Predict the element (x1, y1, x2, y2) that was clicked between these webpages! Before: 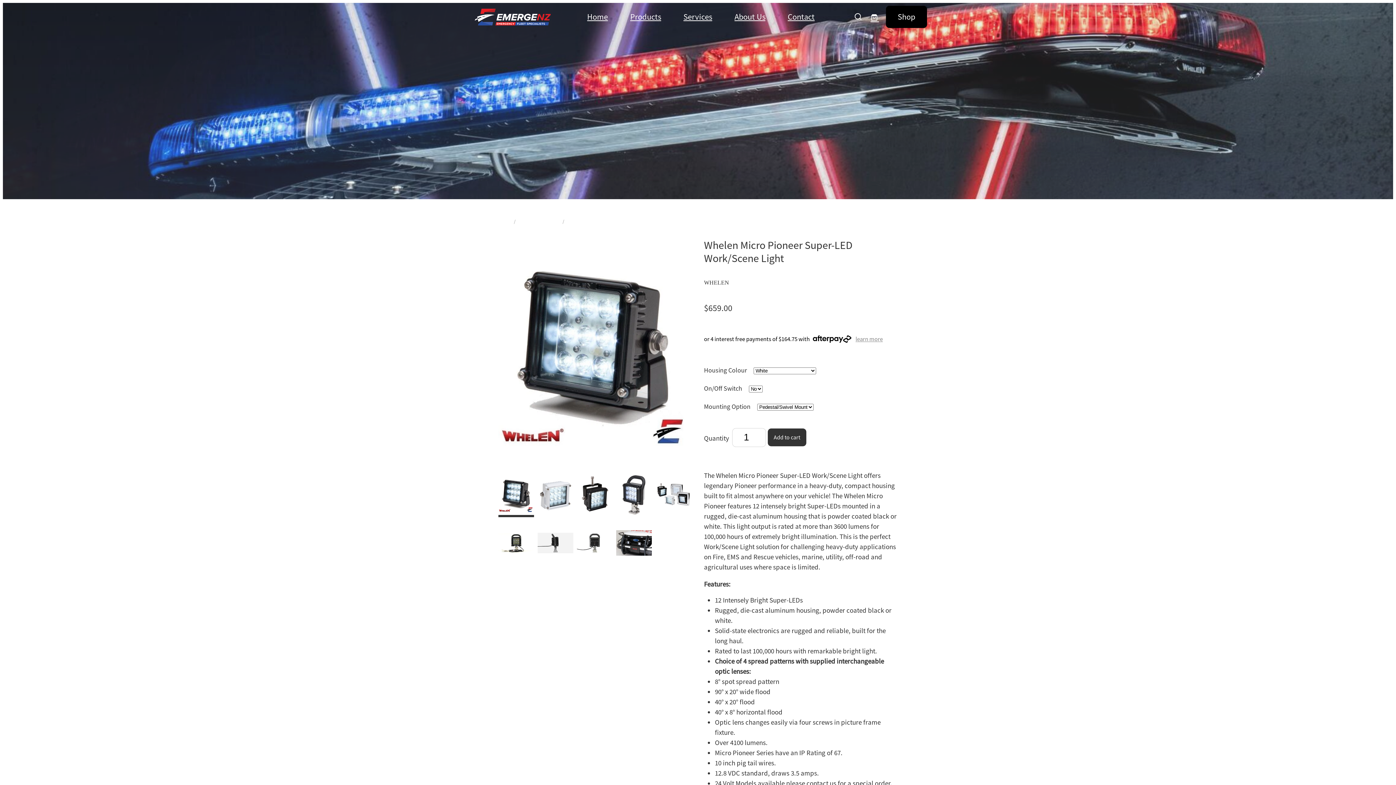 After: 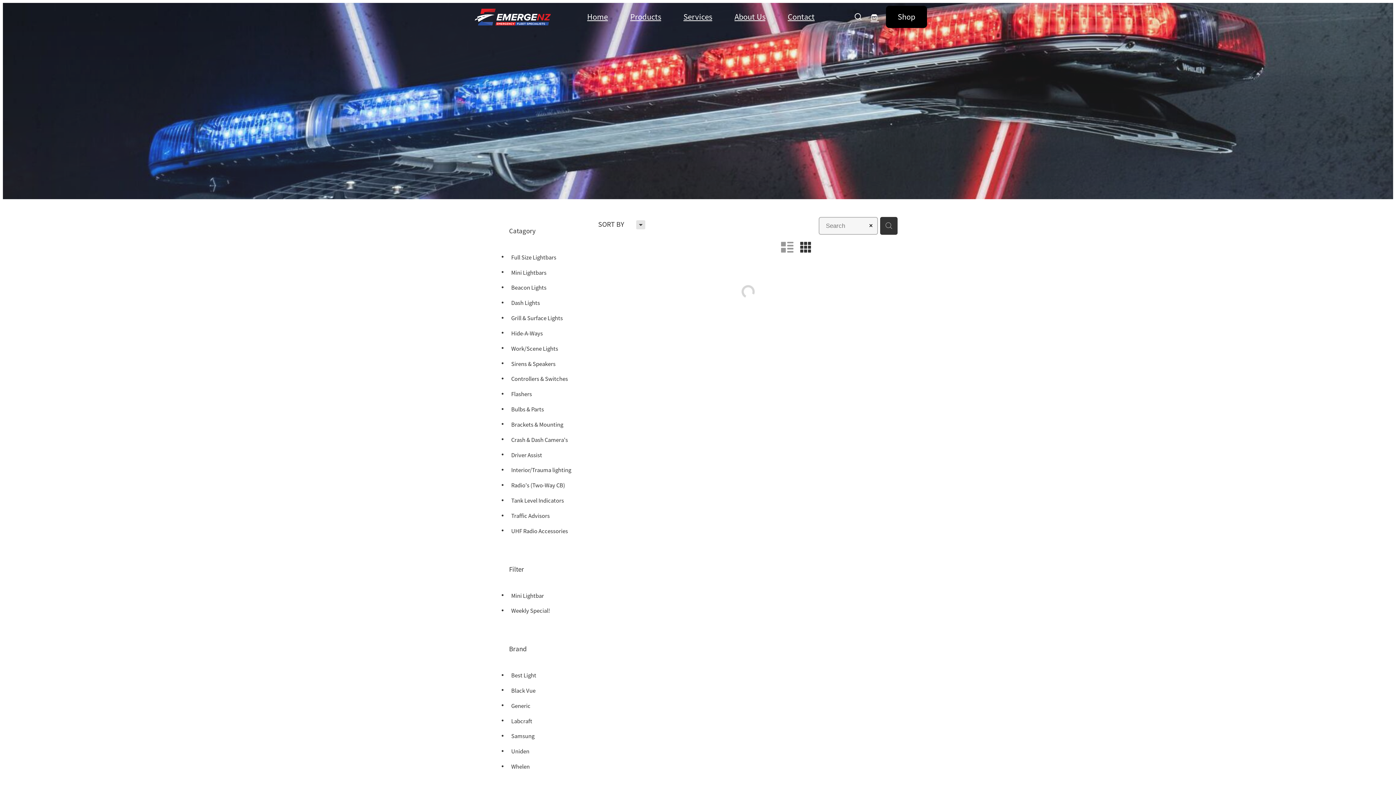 Action: bbox: (498, 218, 511, 224) label: STORE